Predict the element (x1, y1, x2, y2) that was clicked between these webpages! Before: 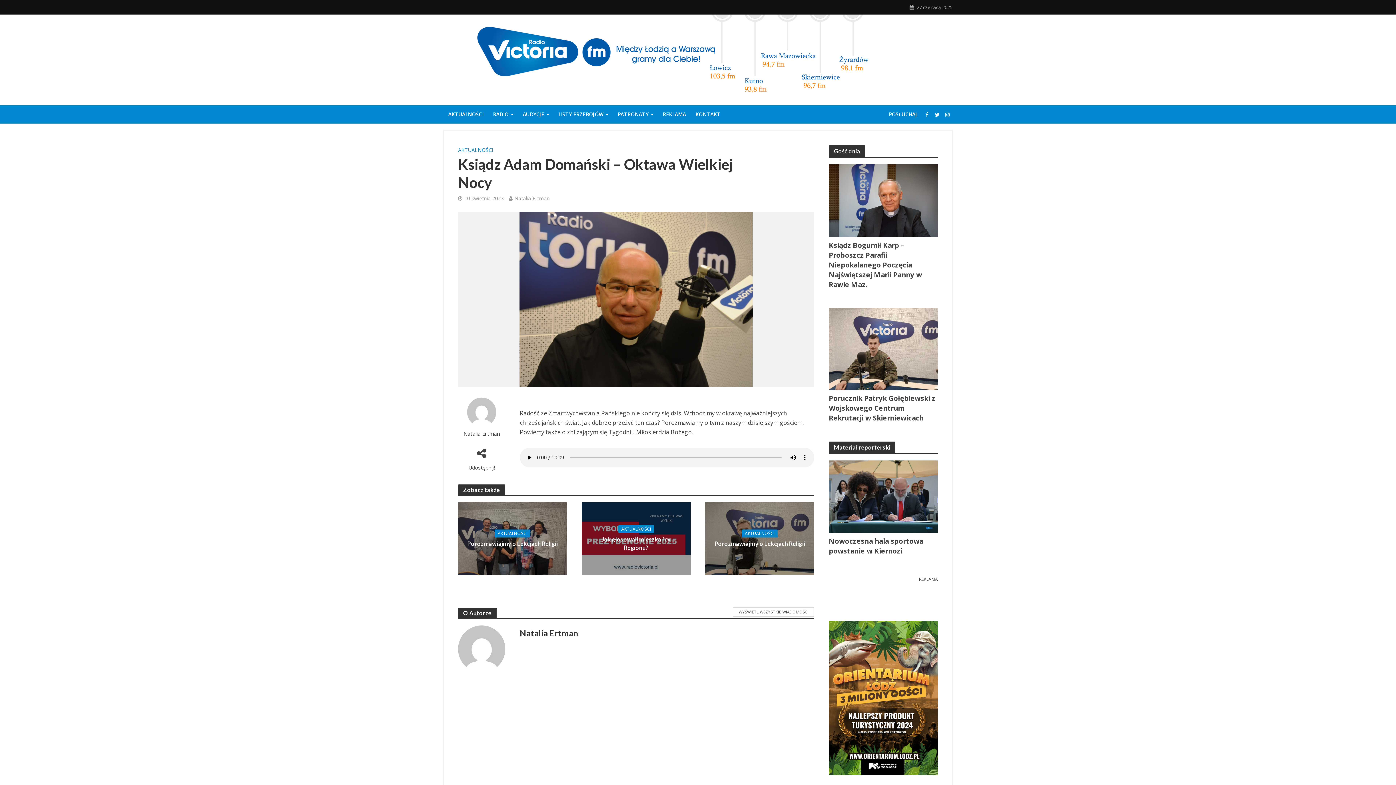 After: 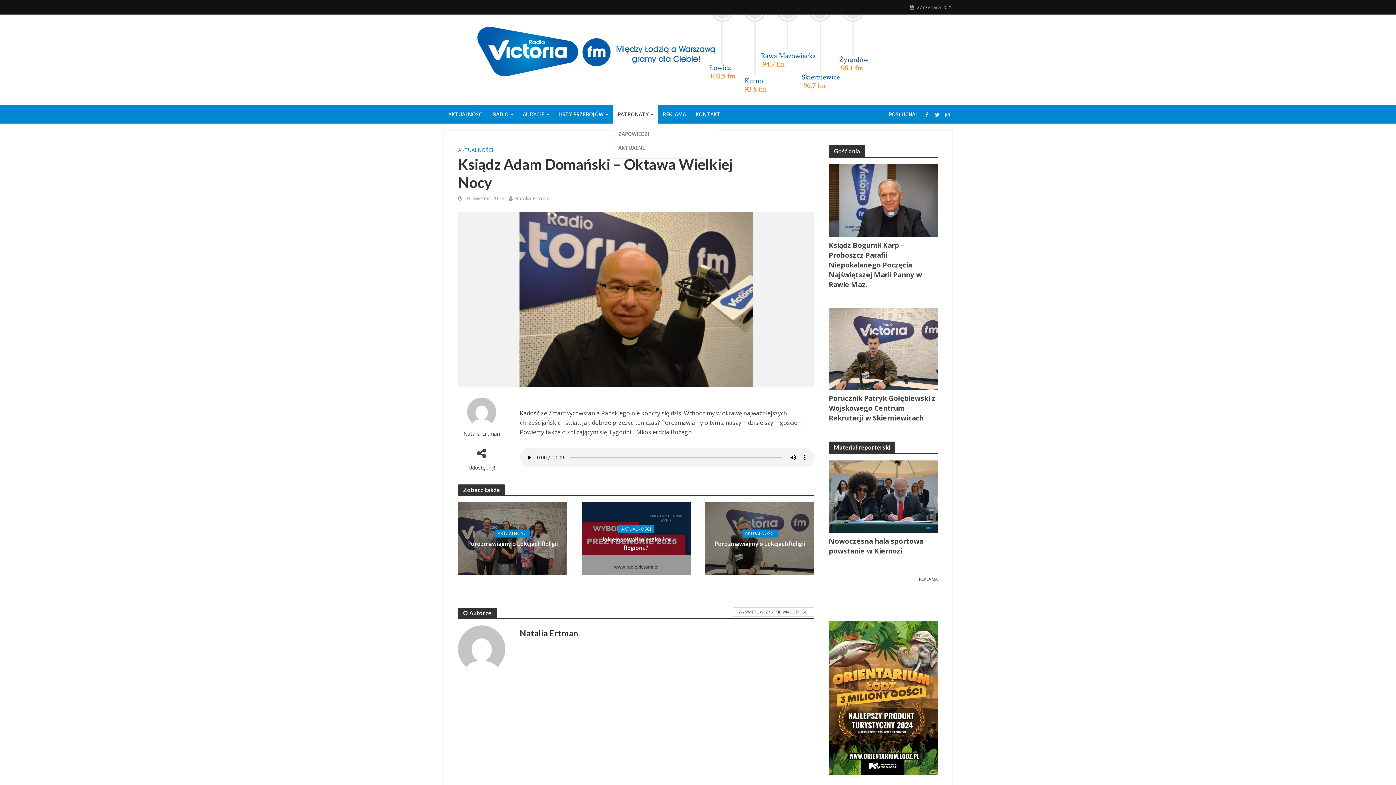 Action: bbox: (613, 105, 658, 123) label: PATRONATY